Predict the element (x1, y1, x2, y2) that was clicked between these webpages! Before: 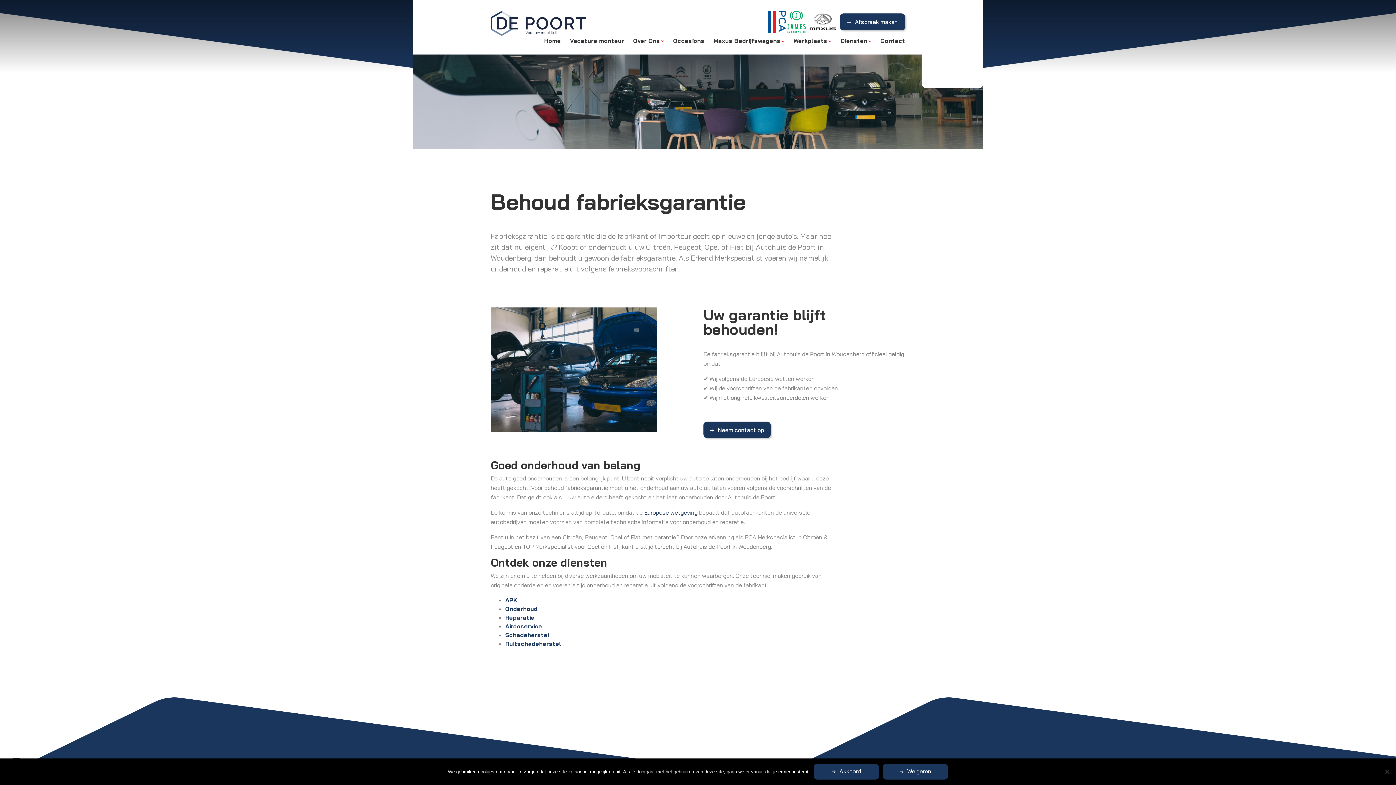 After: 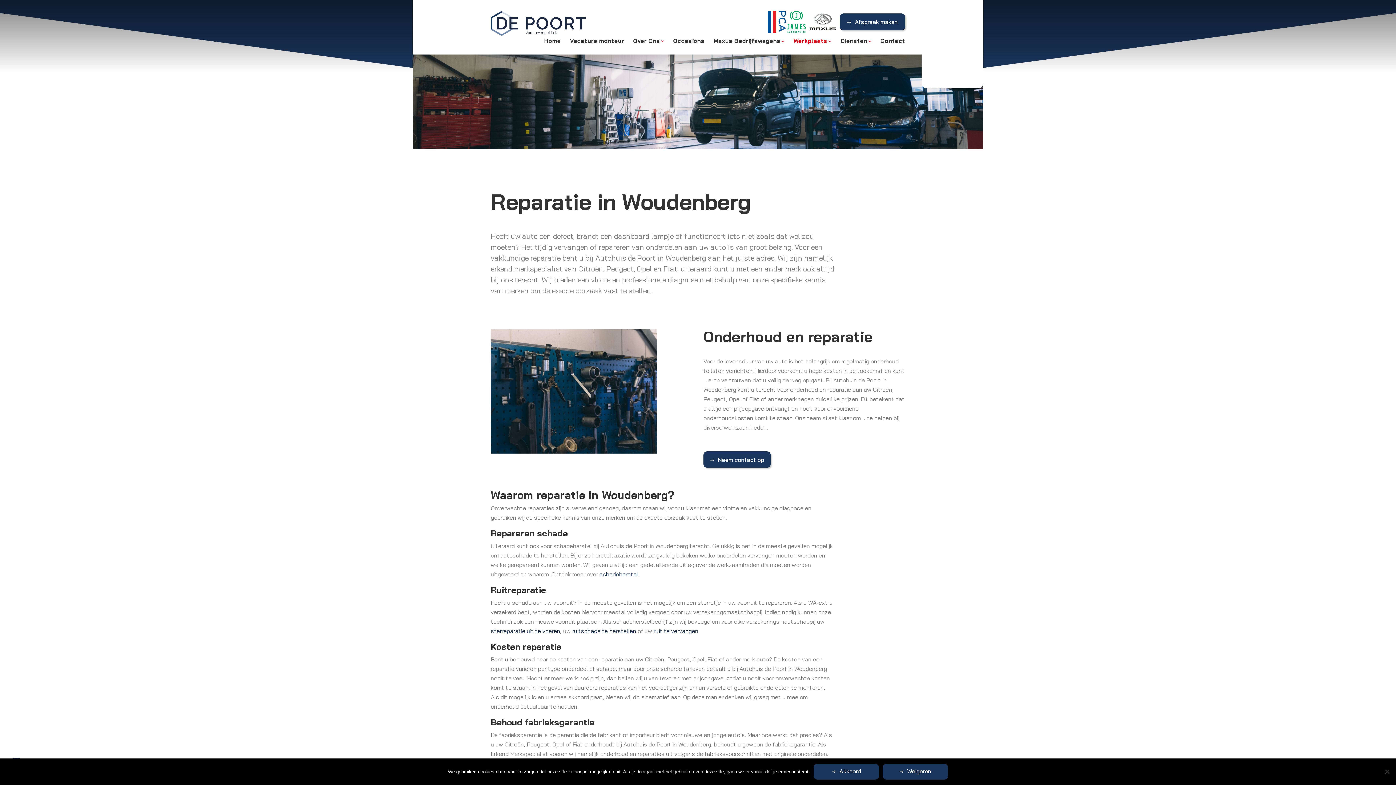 Action: bbox: (505, 614, 534, 621) label: Reparatie